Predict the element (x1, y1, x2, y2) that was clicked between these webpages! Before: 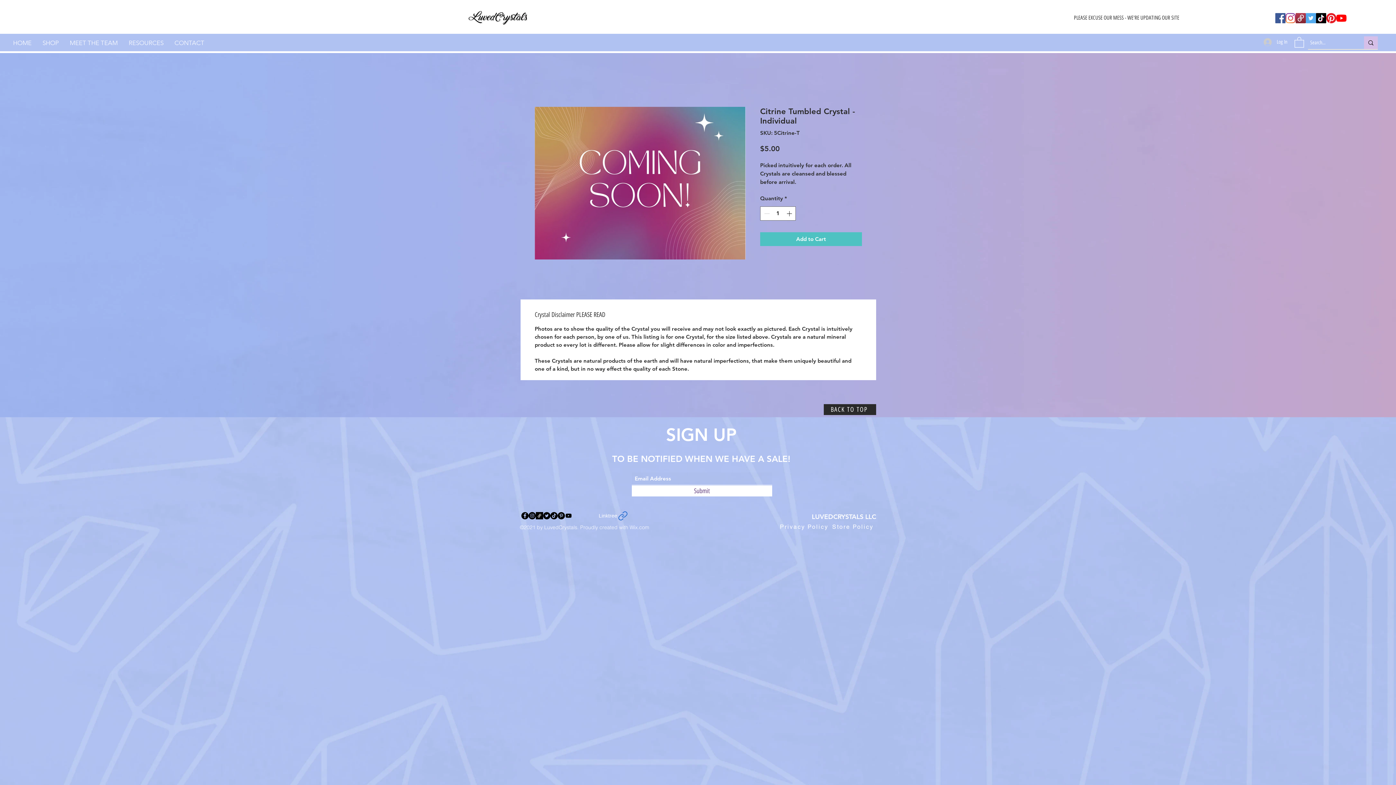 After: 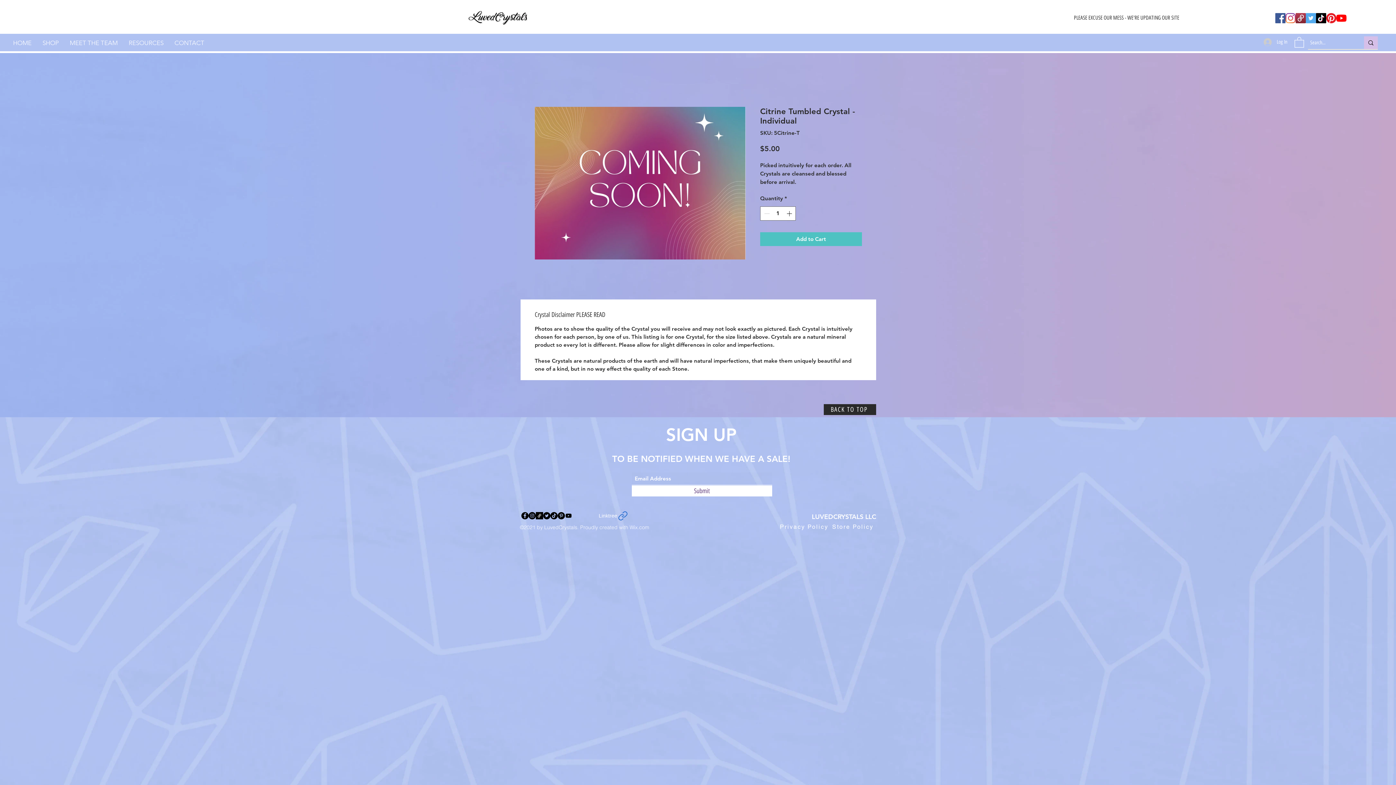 Action: label: Facebook bbox: (521, 512, 528, 519)